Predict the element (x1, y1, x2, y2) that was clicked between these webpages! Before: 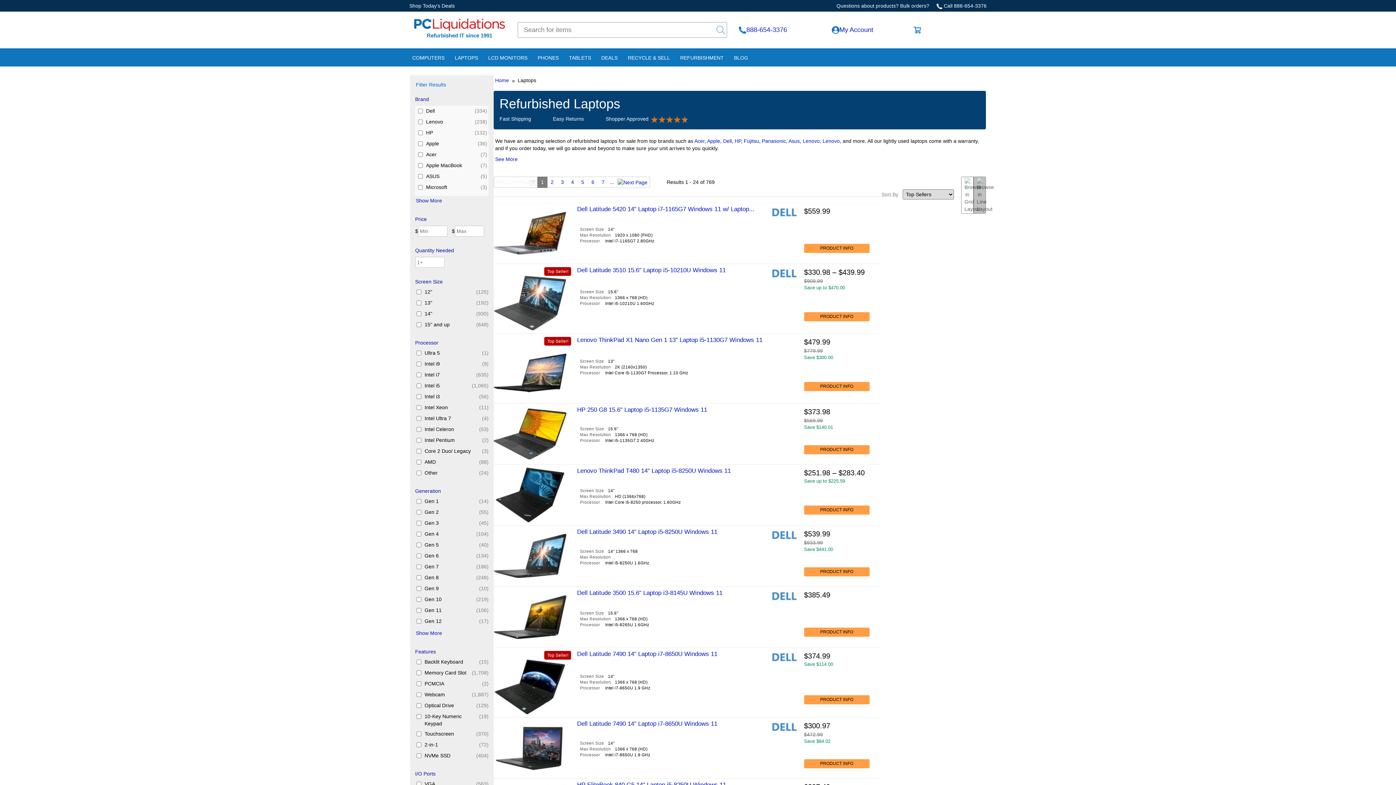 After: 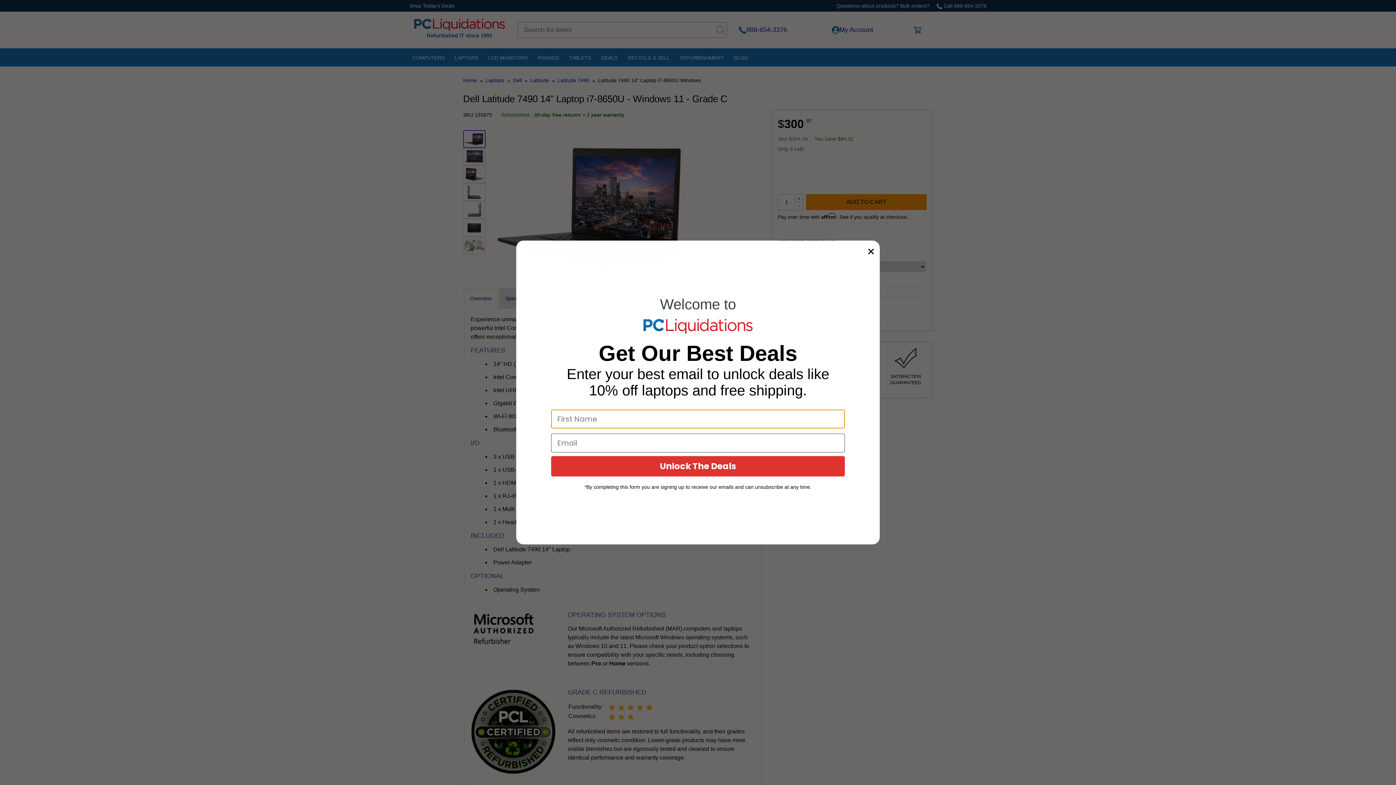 Action: label: Dell Latitude 7490 14" Laptop i7-8650U Windows 11 bbox: (577, 720, 717, 727)